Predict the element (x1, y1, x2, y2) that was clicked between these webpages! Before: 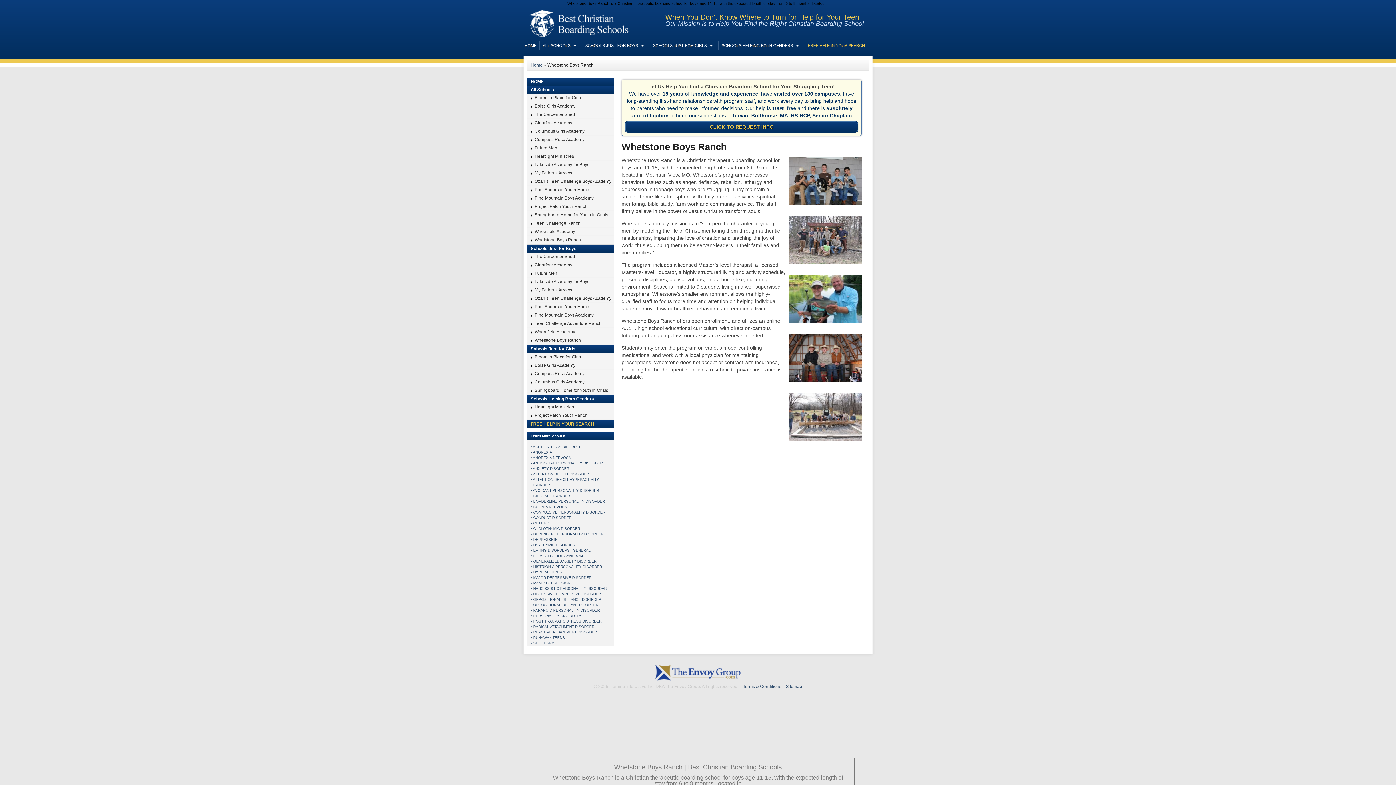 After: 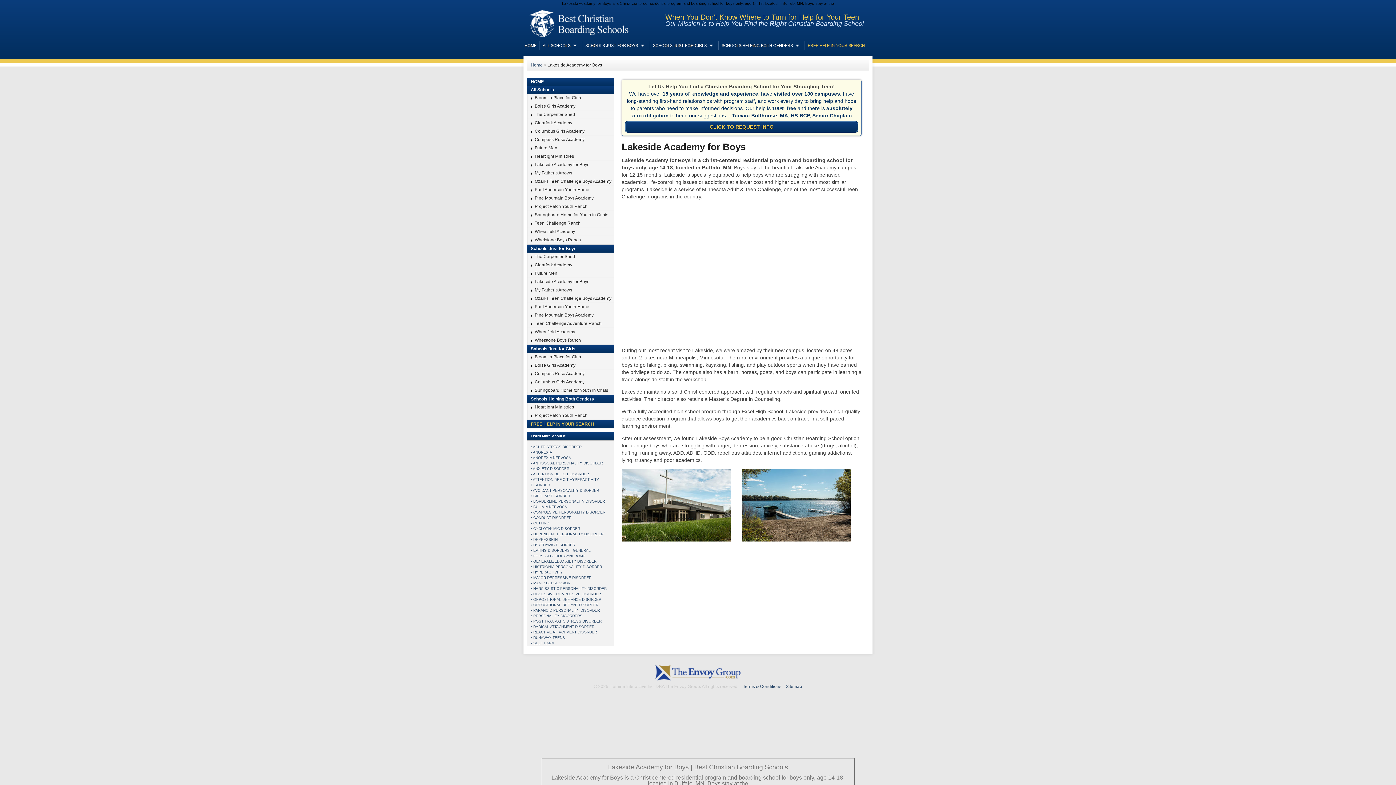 Action: label: Lakeside Academy for Boys bbox: (527, 160, 614, 168)